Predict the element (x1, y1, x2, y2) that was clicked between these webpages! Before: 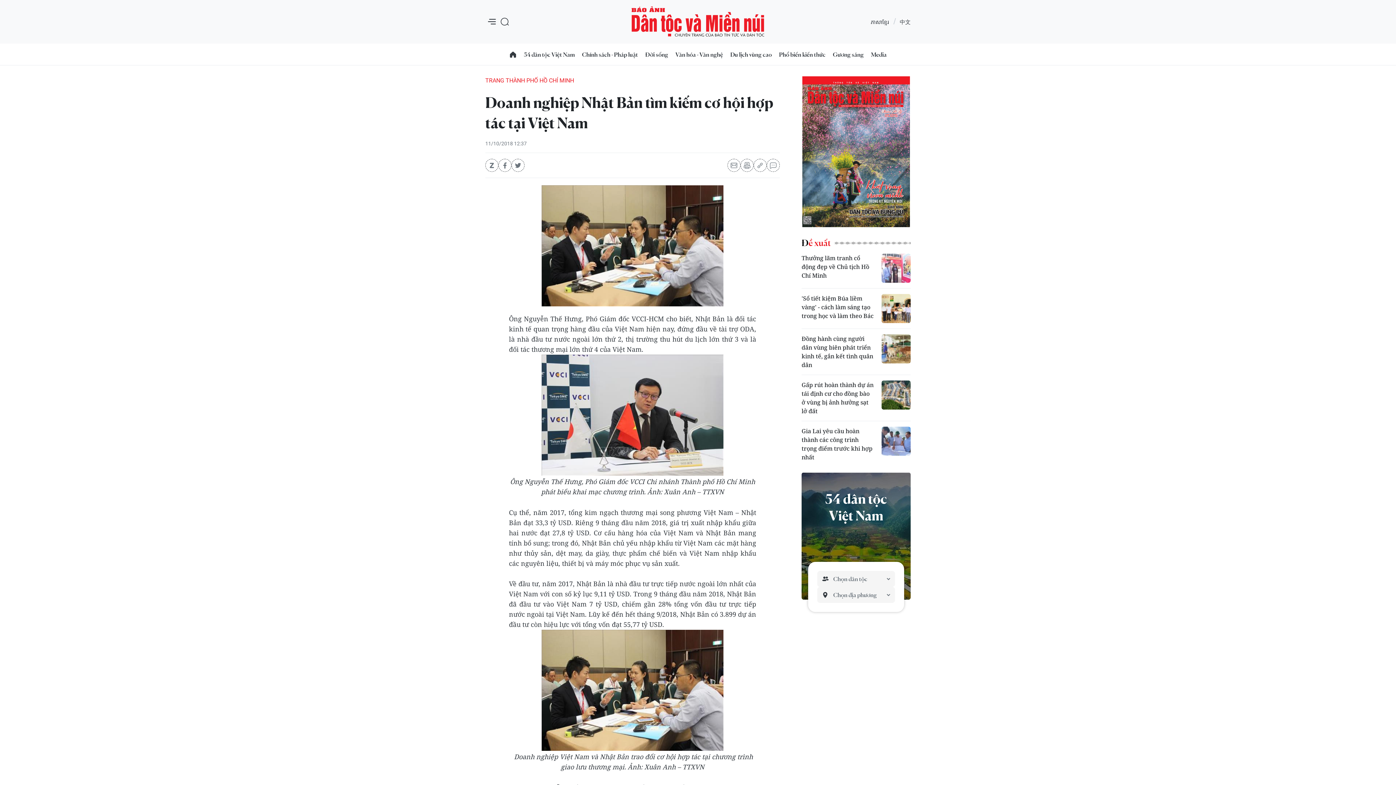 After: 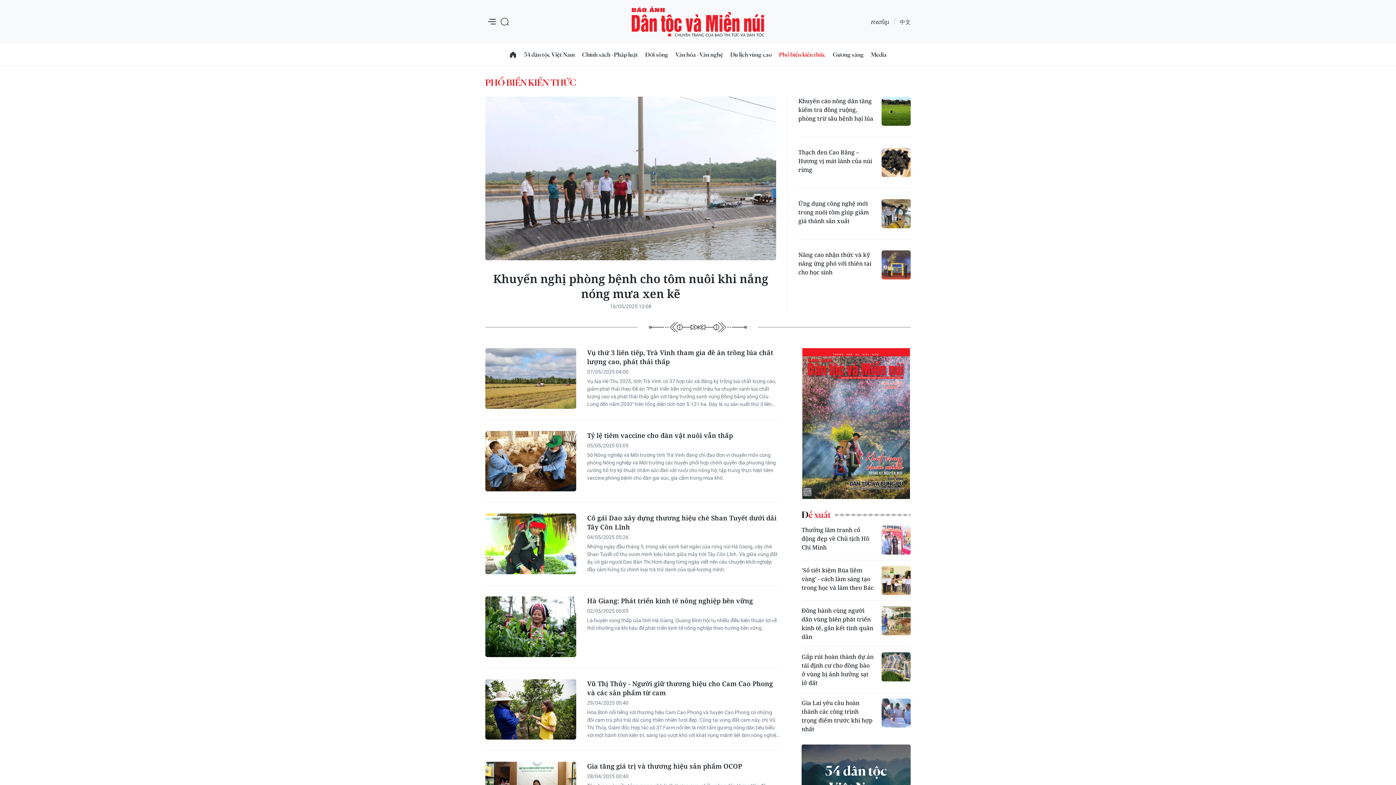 Action: label: Phổ biến kiến thức bbox: (775, 44, 829, 64)